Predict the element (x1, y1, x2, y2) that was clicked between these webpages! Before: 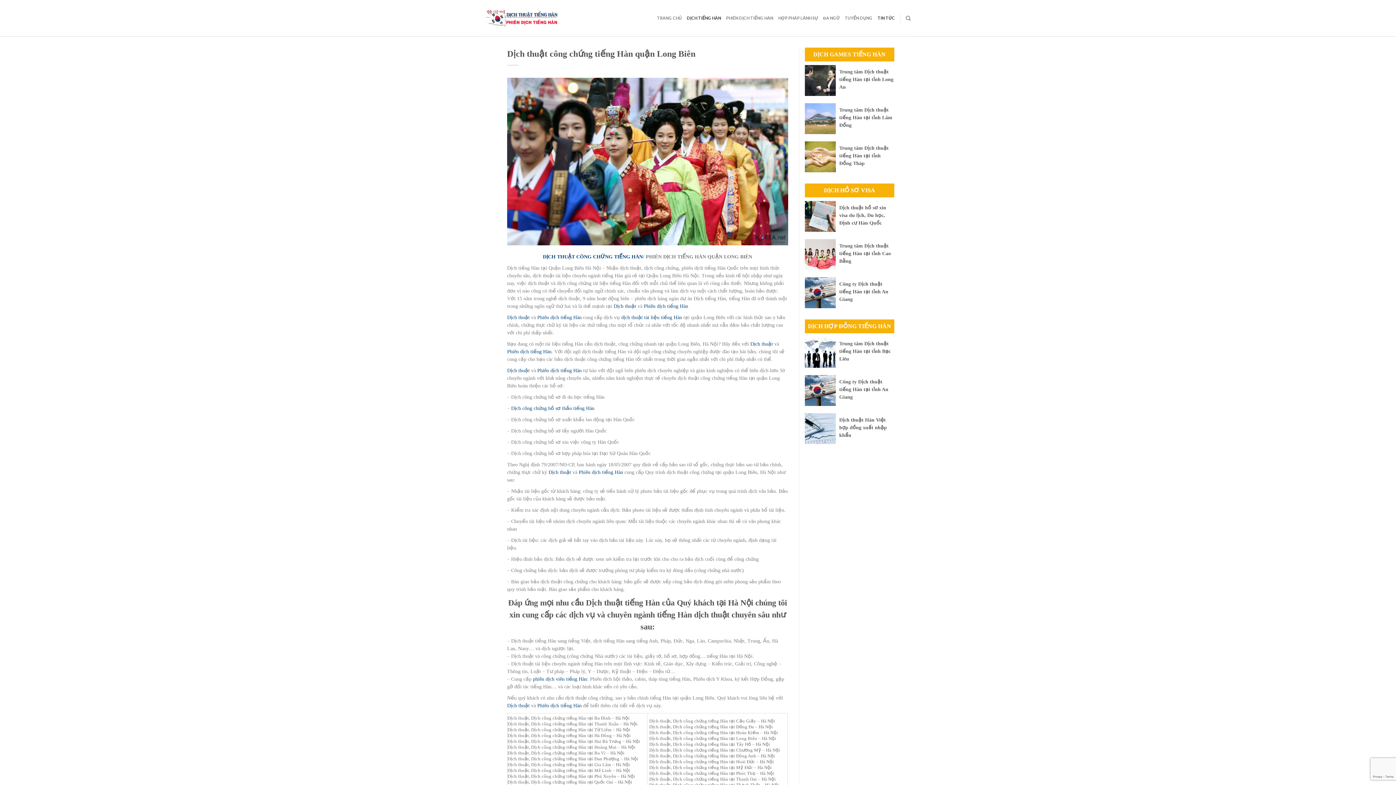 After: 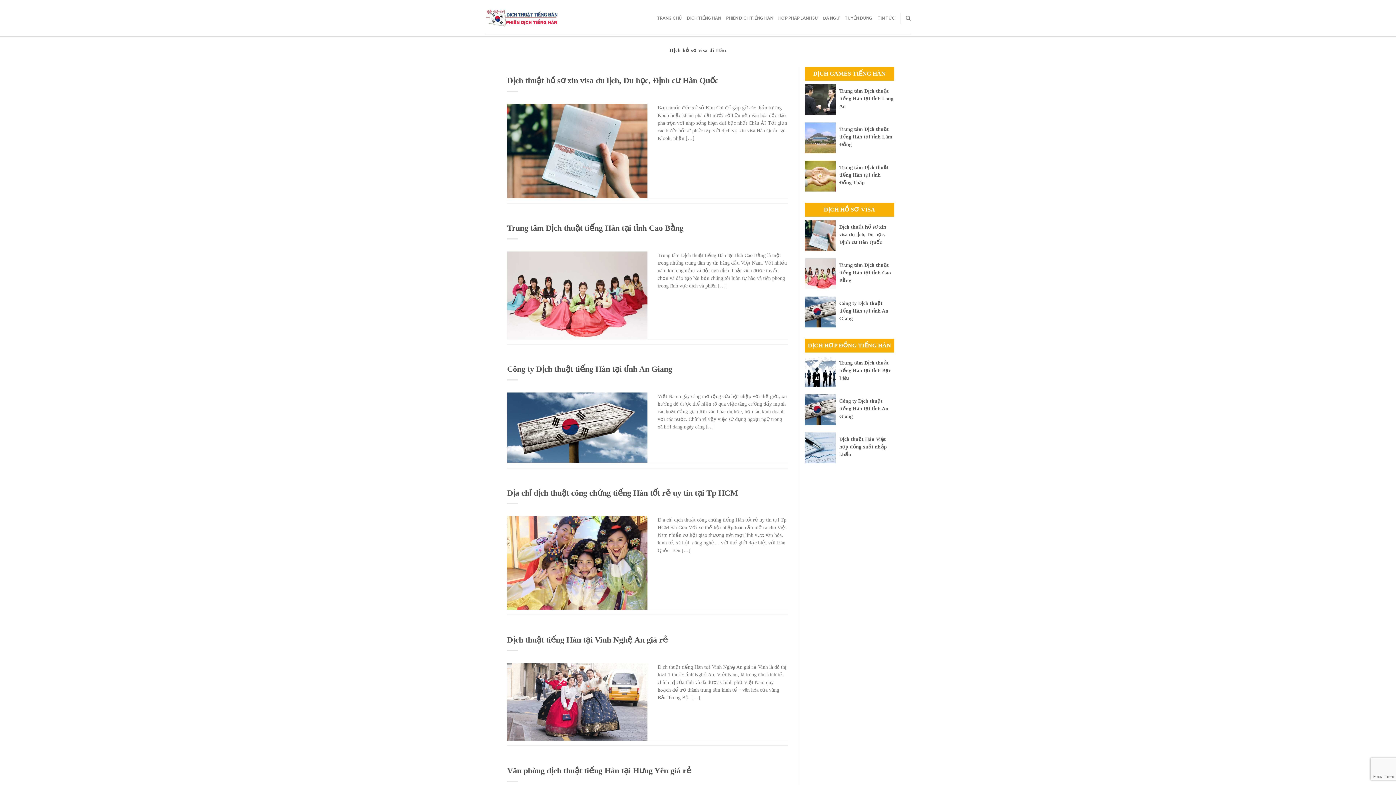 Action: bbox: (804, 183, 894, 197) label: DỊCH HỒ SƠ VISA